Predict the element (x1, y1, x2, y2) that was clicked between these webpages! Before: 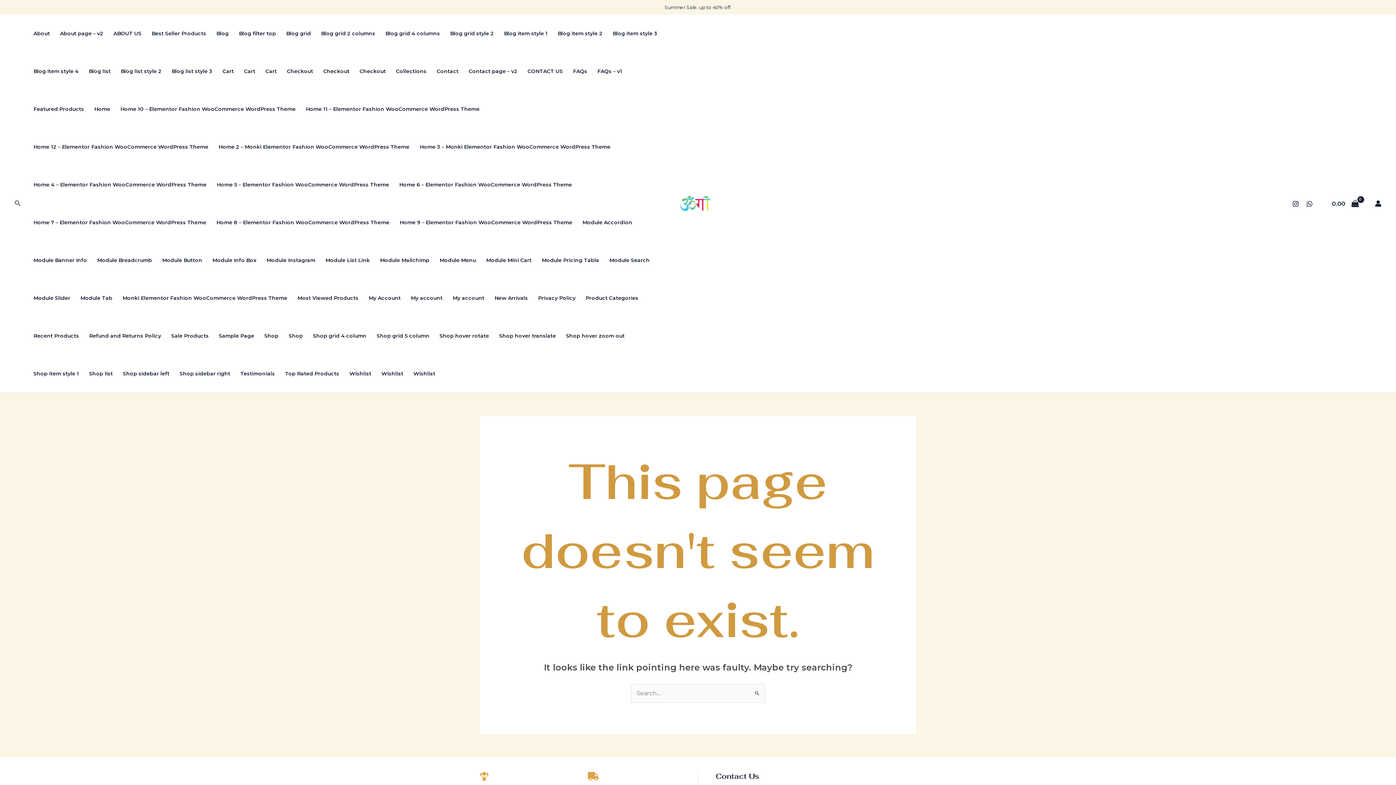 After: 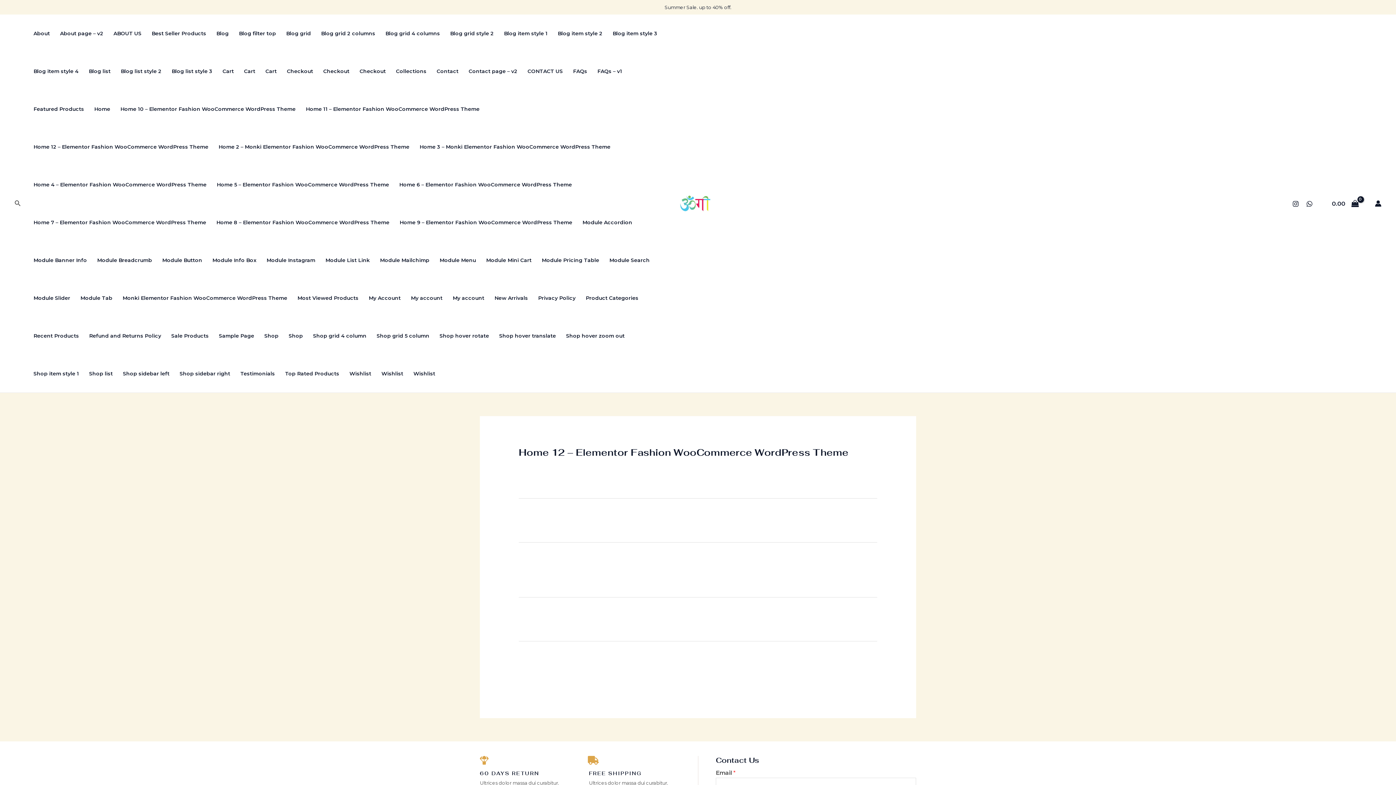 Action: label: Home 12 – Elementor Fashion WooCommerce WordPress Theme bbox: (28, 128, 213, 165)